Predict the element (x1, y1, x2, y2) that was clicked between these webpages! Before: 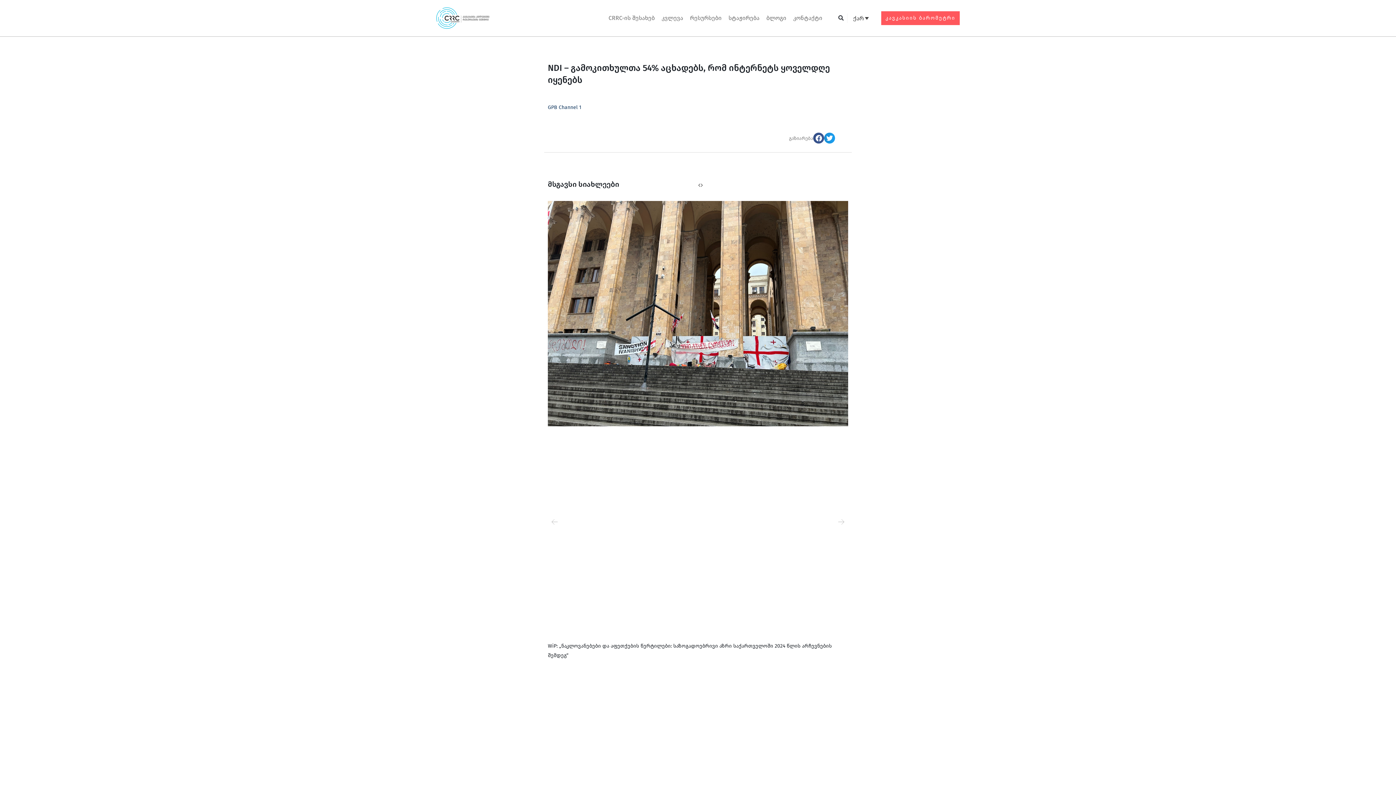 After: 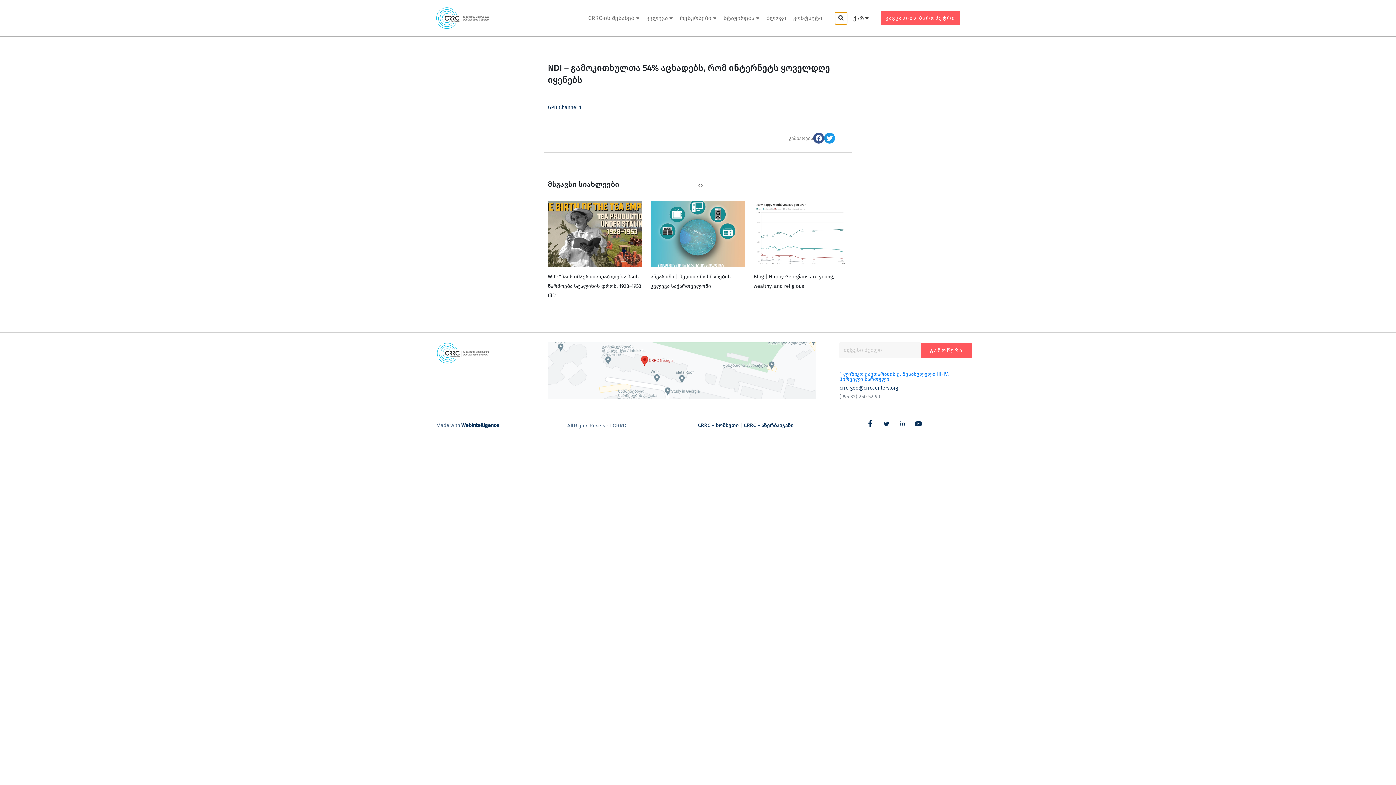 Action: bbox: (835, 12, 847, 24) label: Search